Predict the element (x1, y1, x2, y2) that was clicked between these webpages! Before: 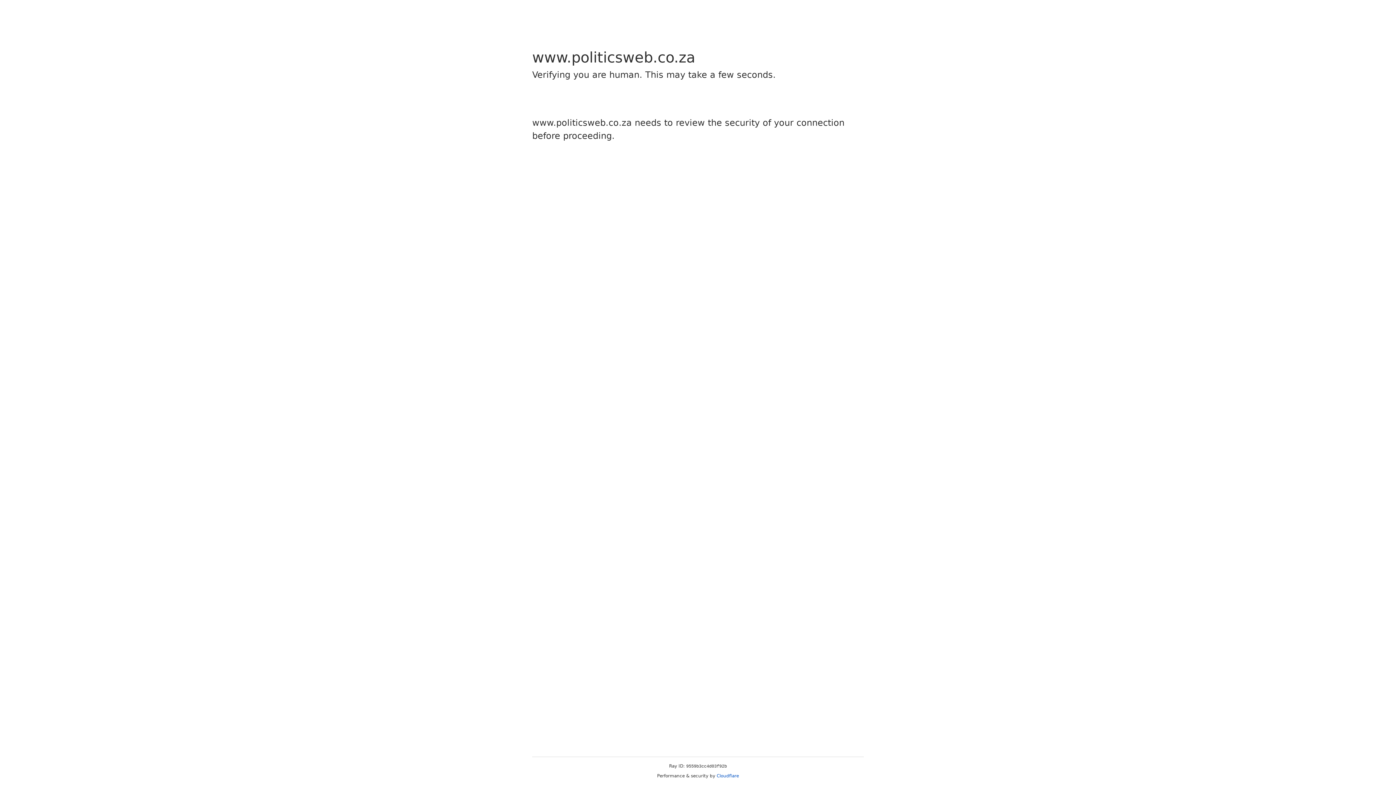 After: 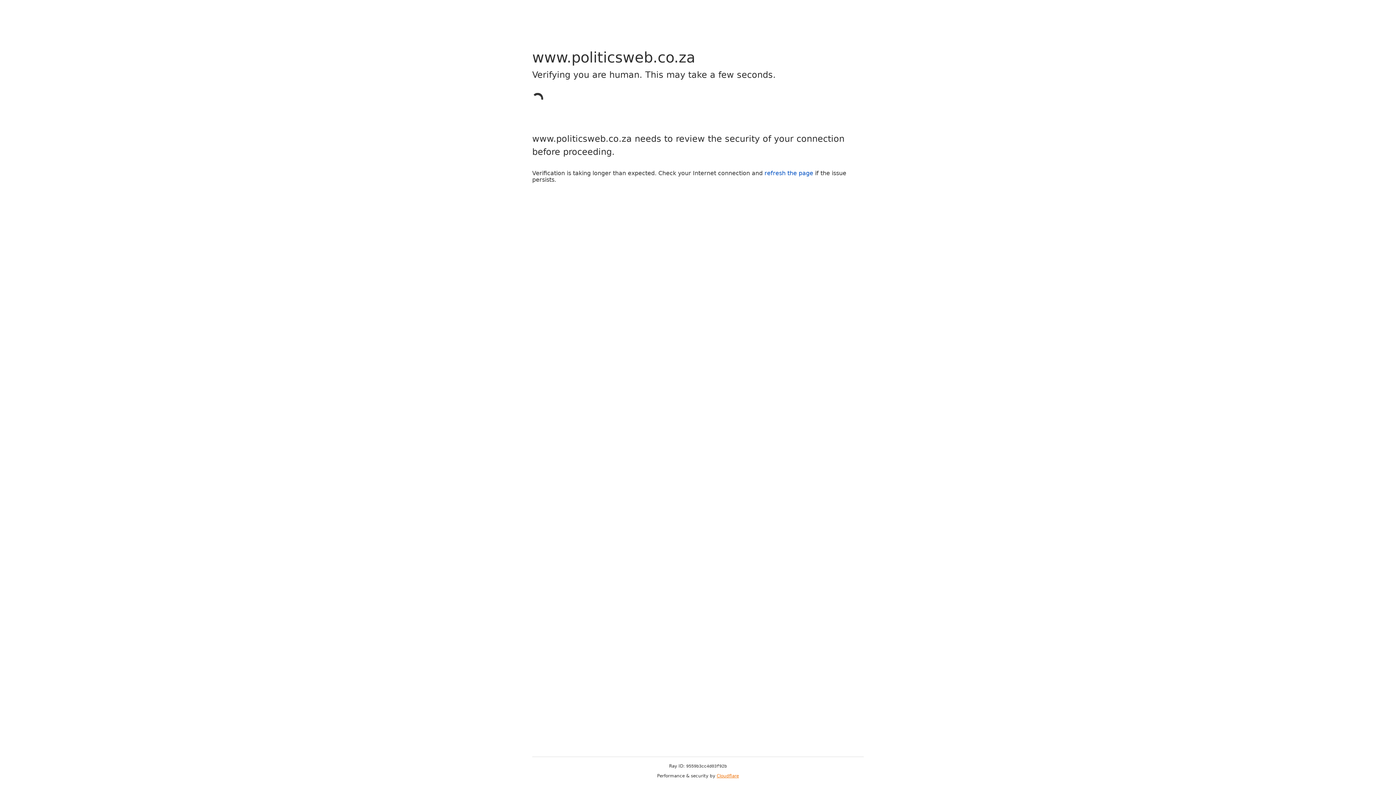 Action: bbox: (716, 773, 739, 778) label: Cloudflare